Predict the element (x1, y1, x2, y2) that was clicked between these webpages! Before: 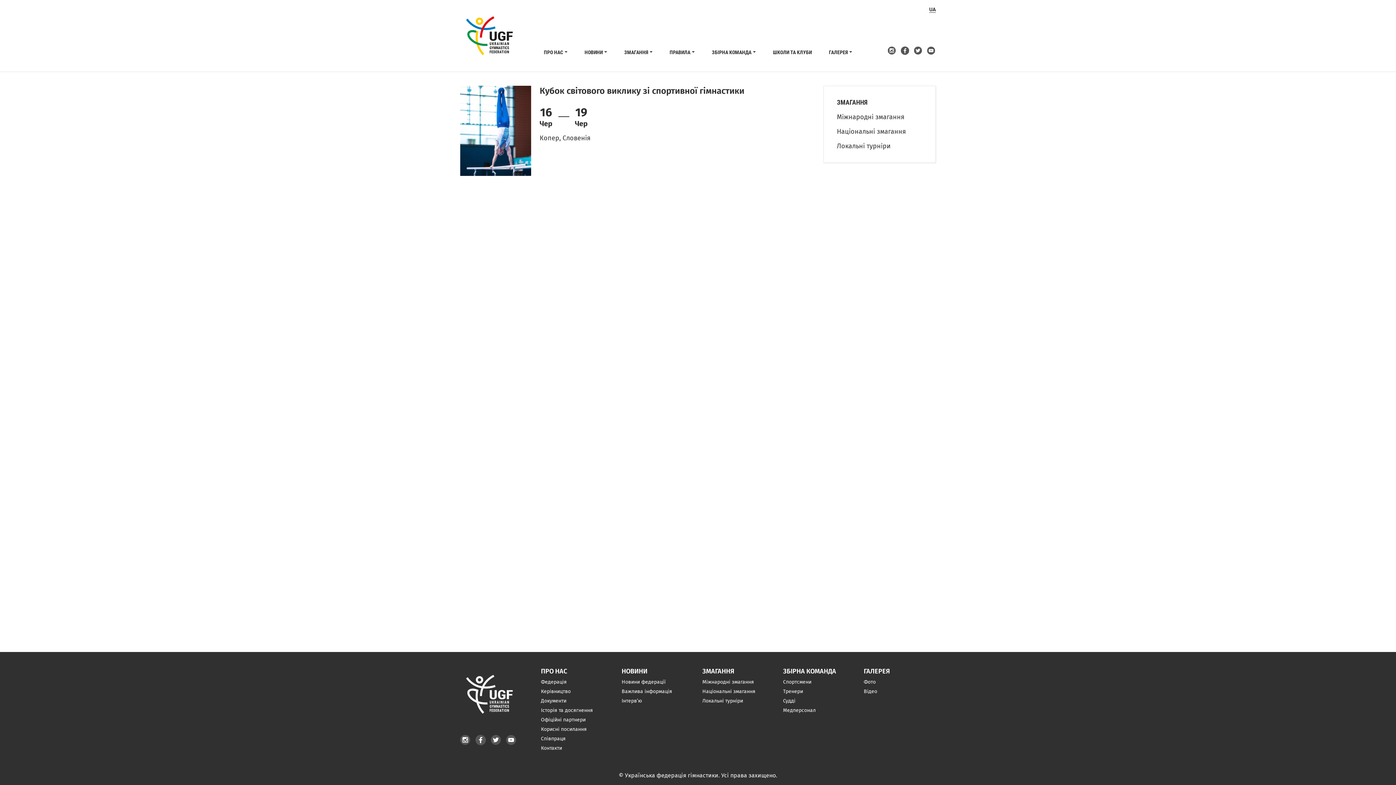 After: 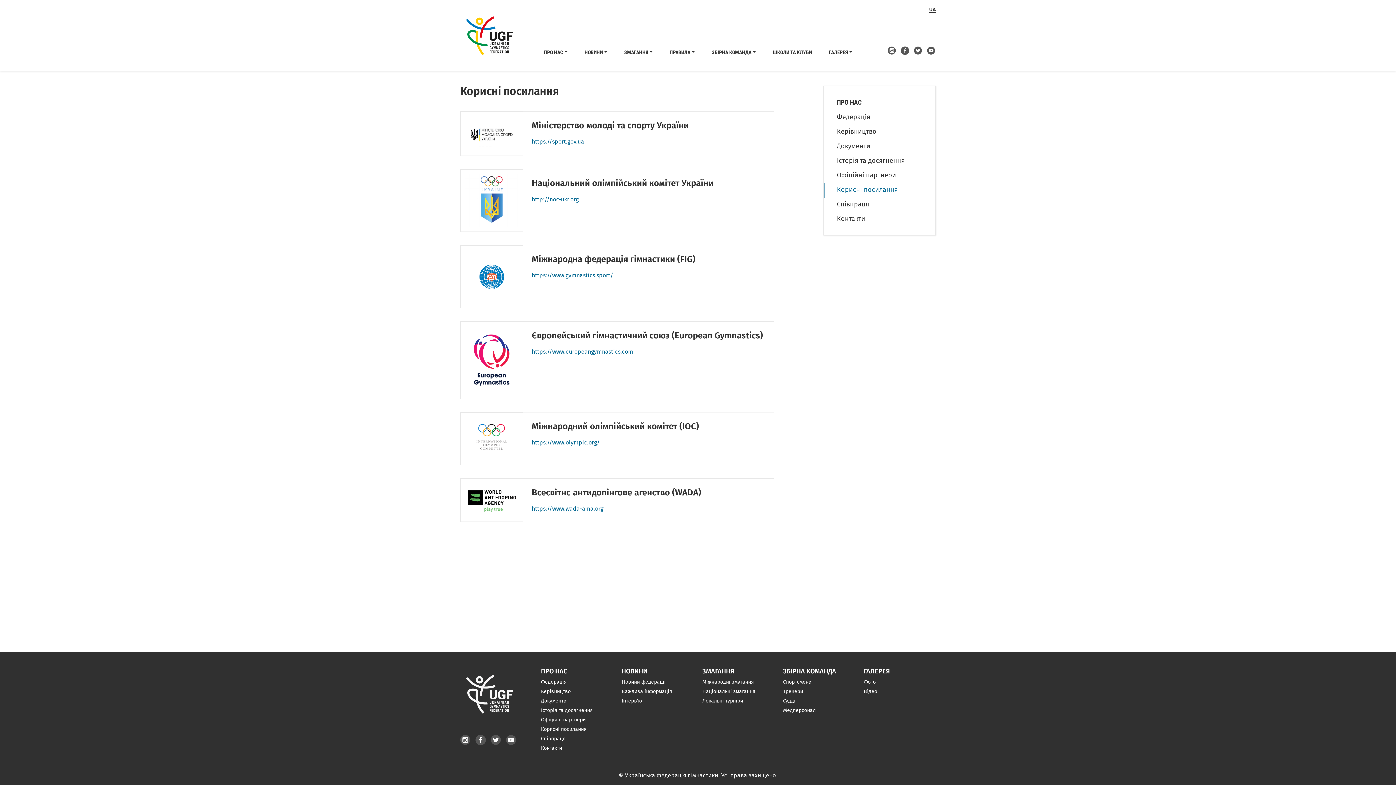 Action: bbox: (541, 726, 586, 732) label: Корисні посилання